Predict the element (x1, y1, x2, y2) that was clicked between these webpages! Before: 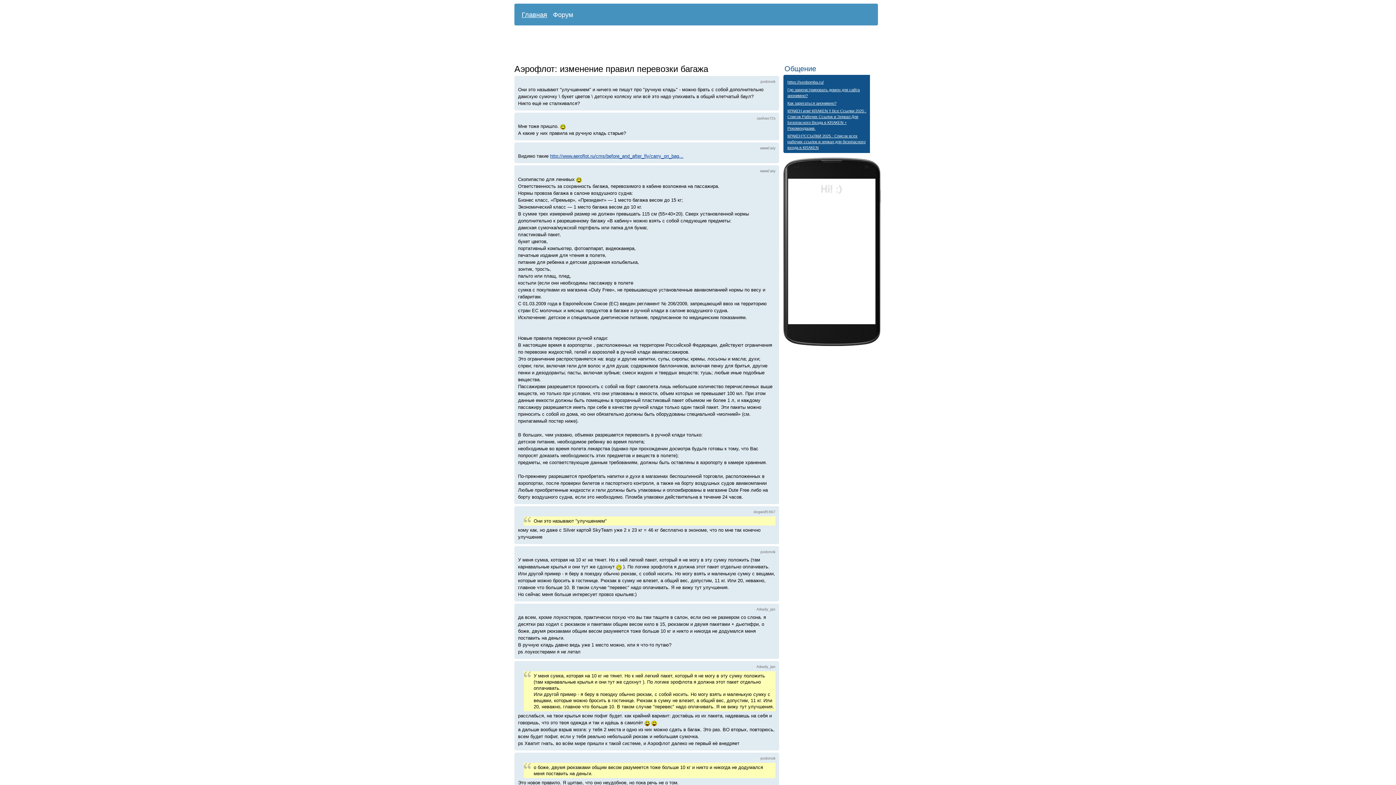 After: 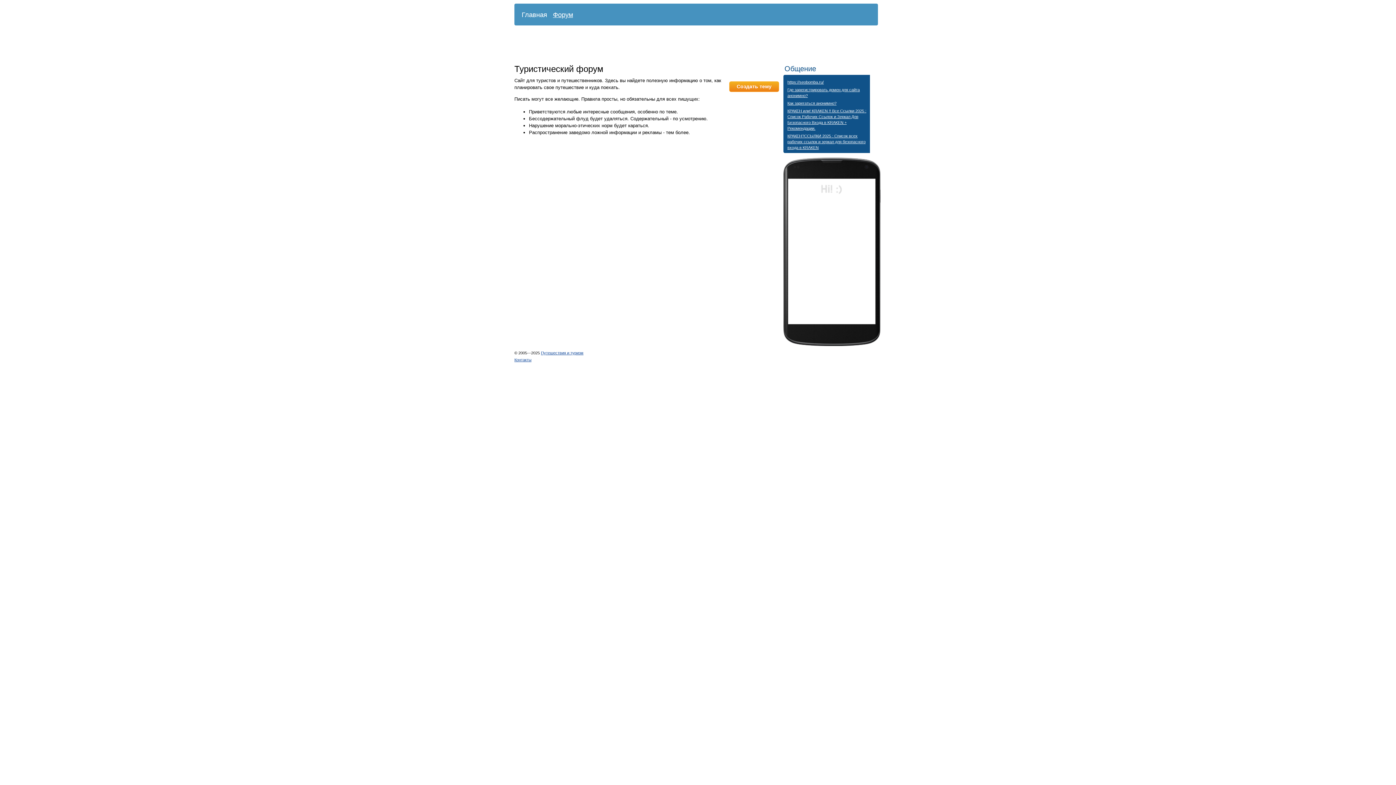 Action: label: Главная bbox: (521, 10, 547, 18)